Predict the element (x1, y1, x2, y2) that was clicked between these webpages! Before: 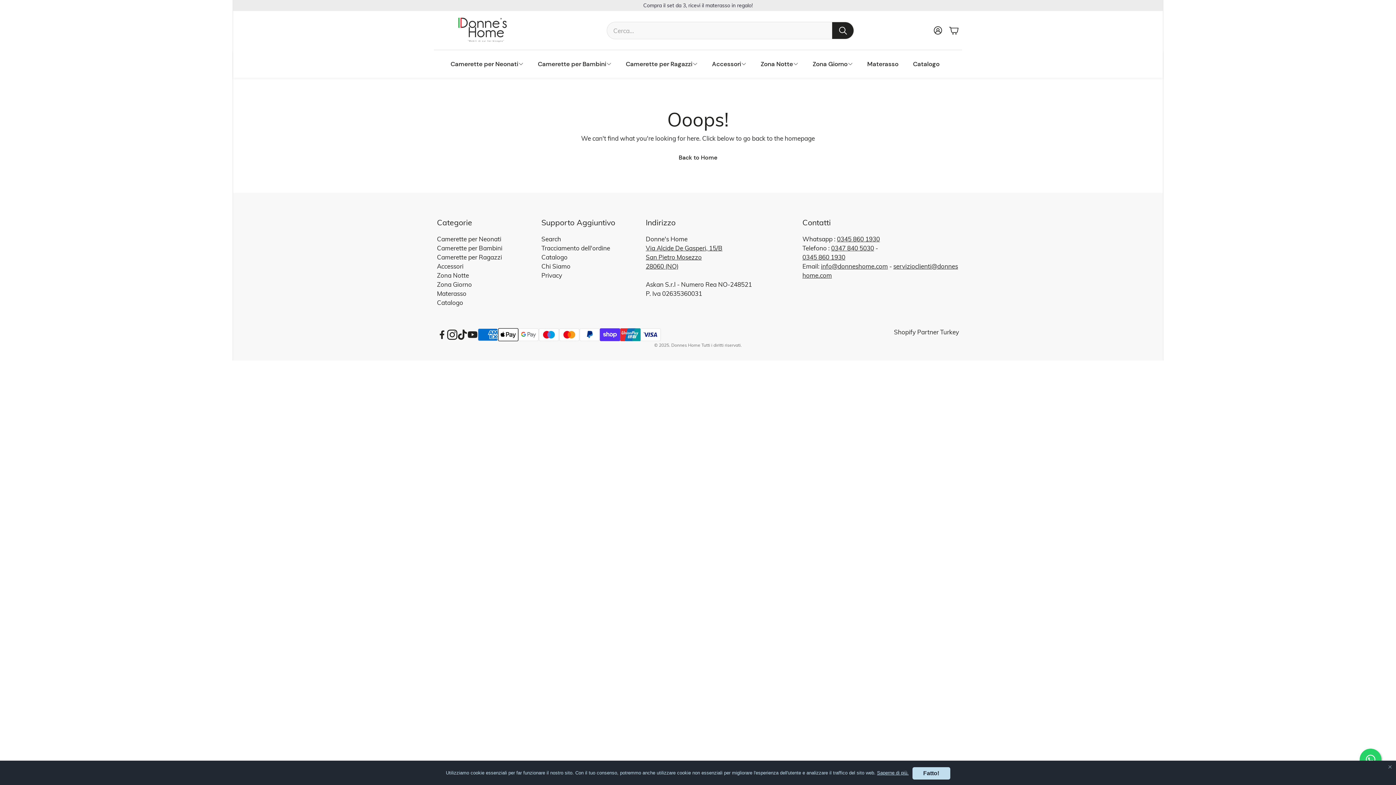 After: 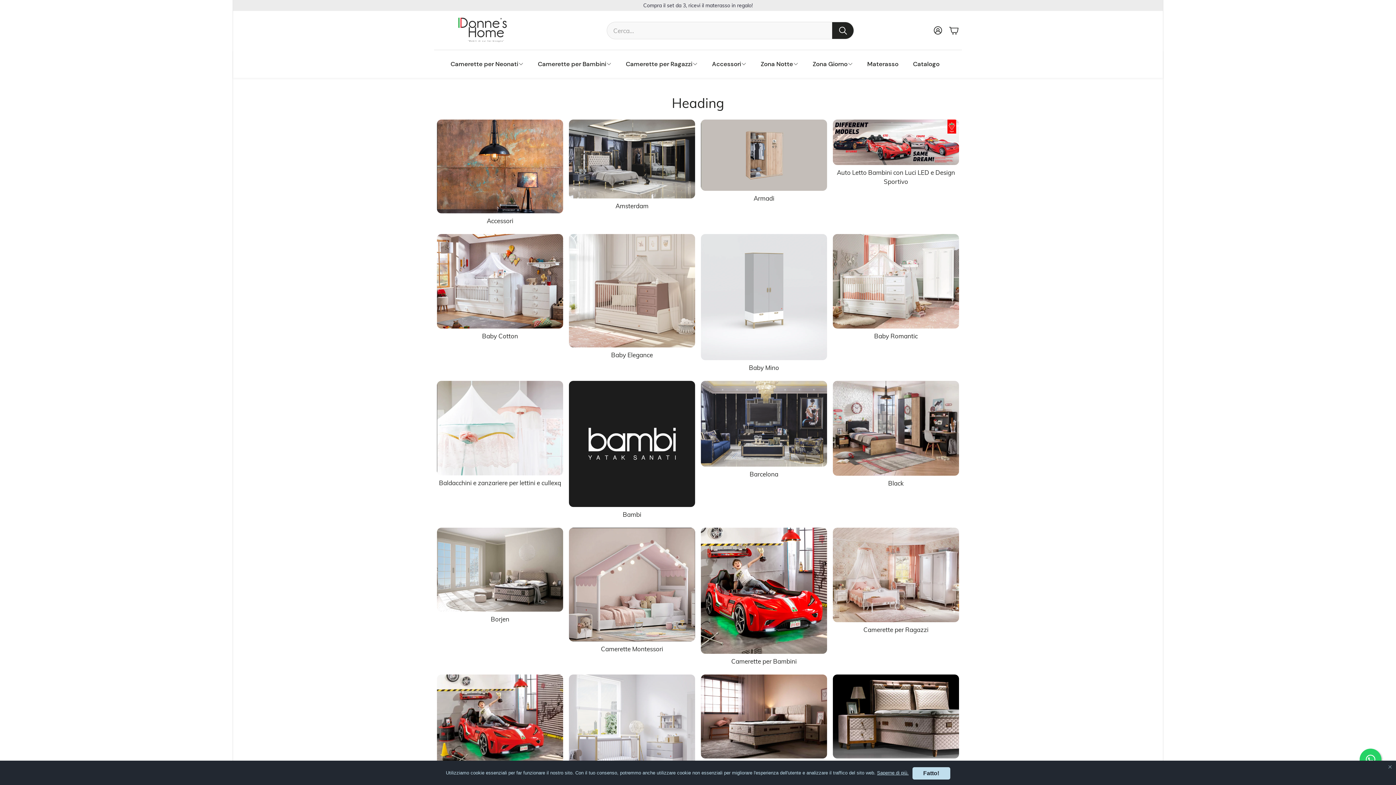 Action: bbox: (670, 148, 726, 166) label: Back to Home